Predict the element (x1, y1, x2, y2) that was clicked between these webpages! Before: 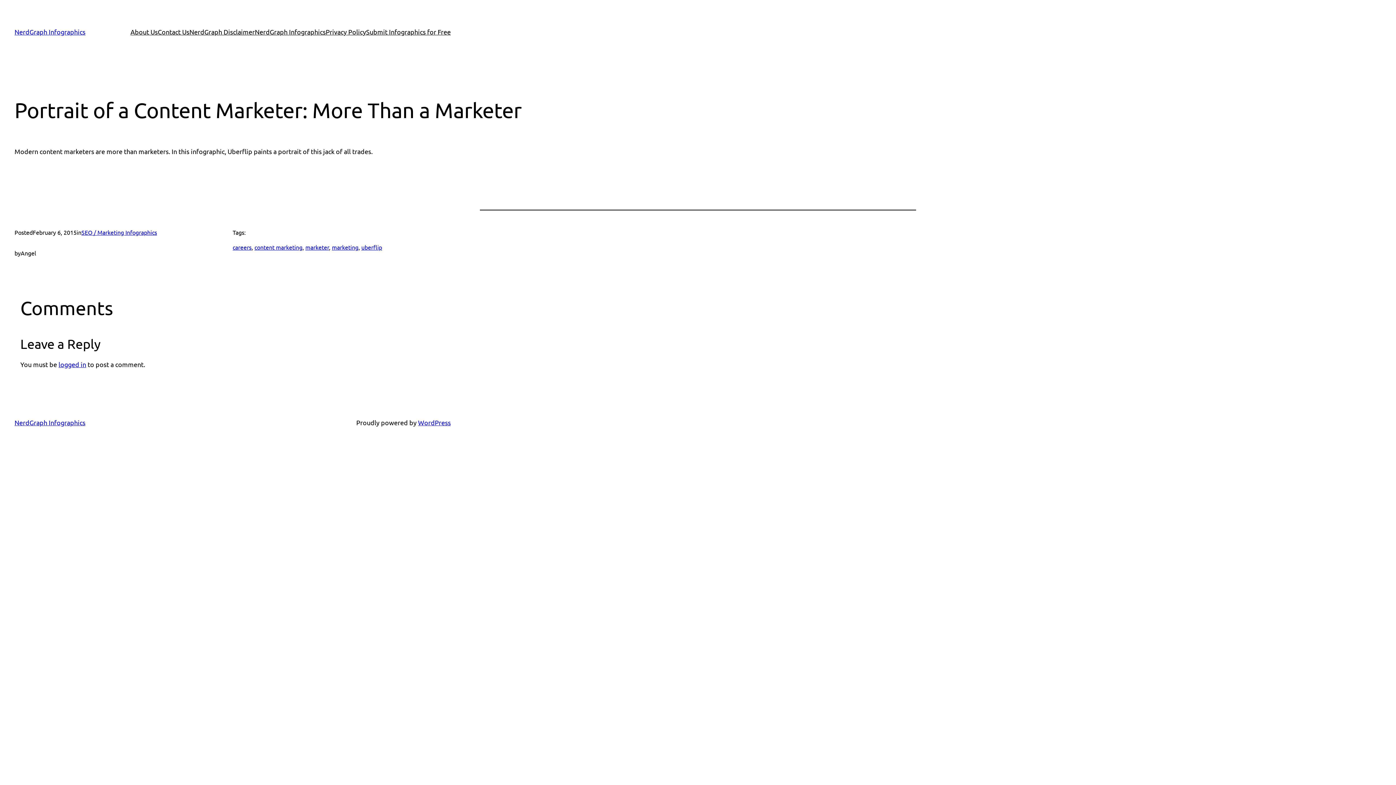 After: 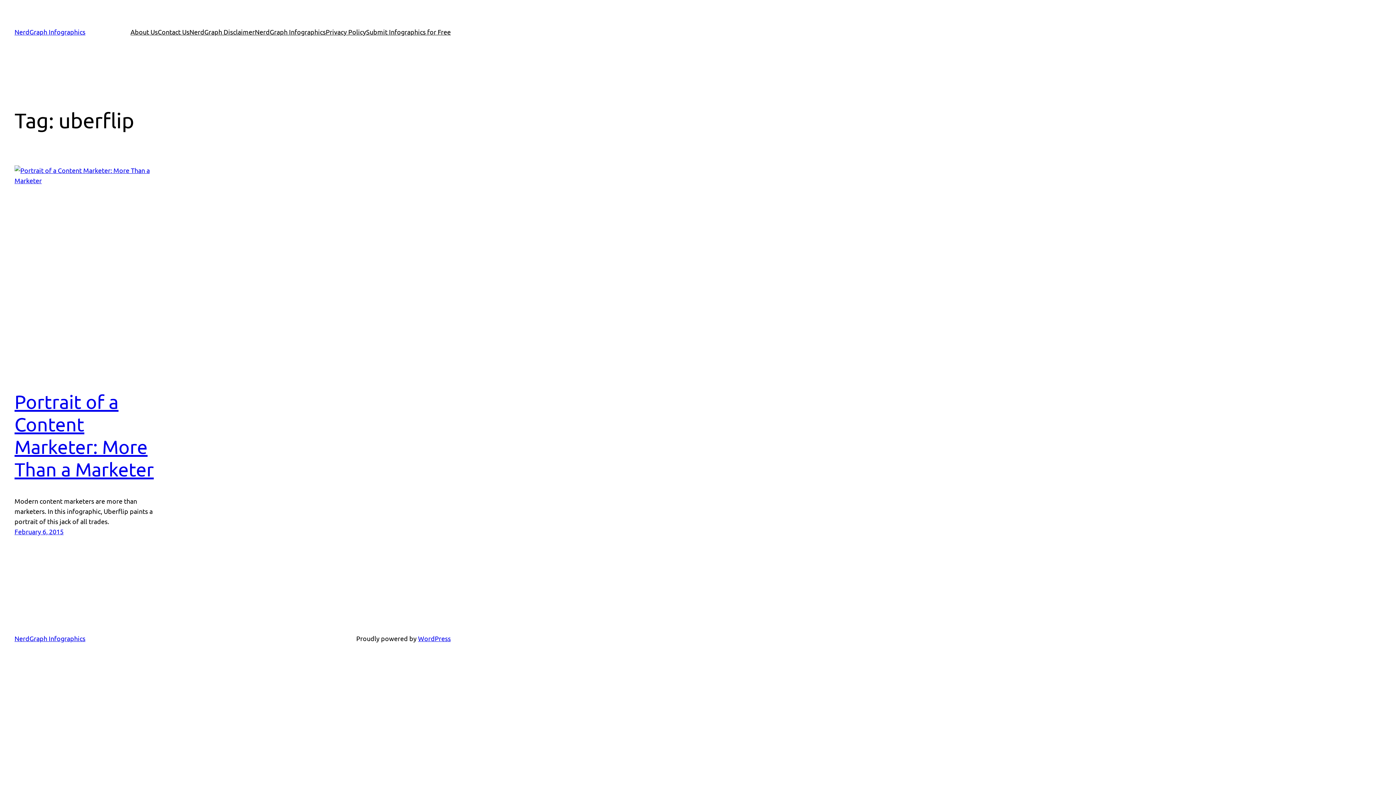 Action: label: uberflip bbox: (361, 243, 382, 250)